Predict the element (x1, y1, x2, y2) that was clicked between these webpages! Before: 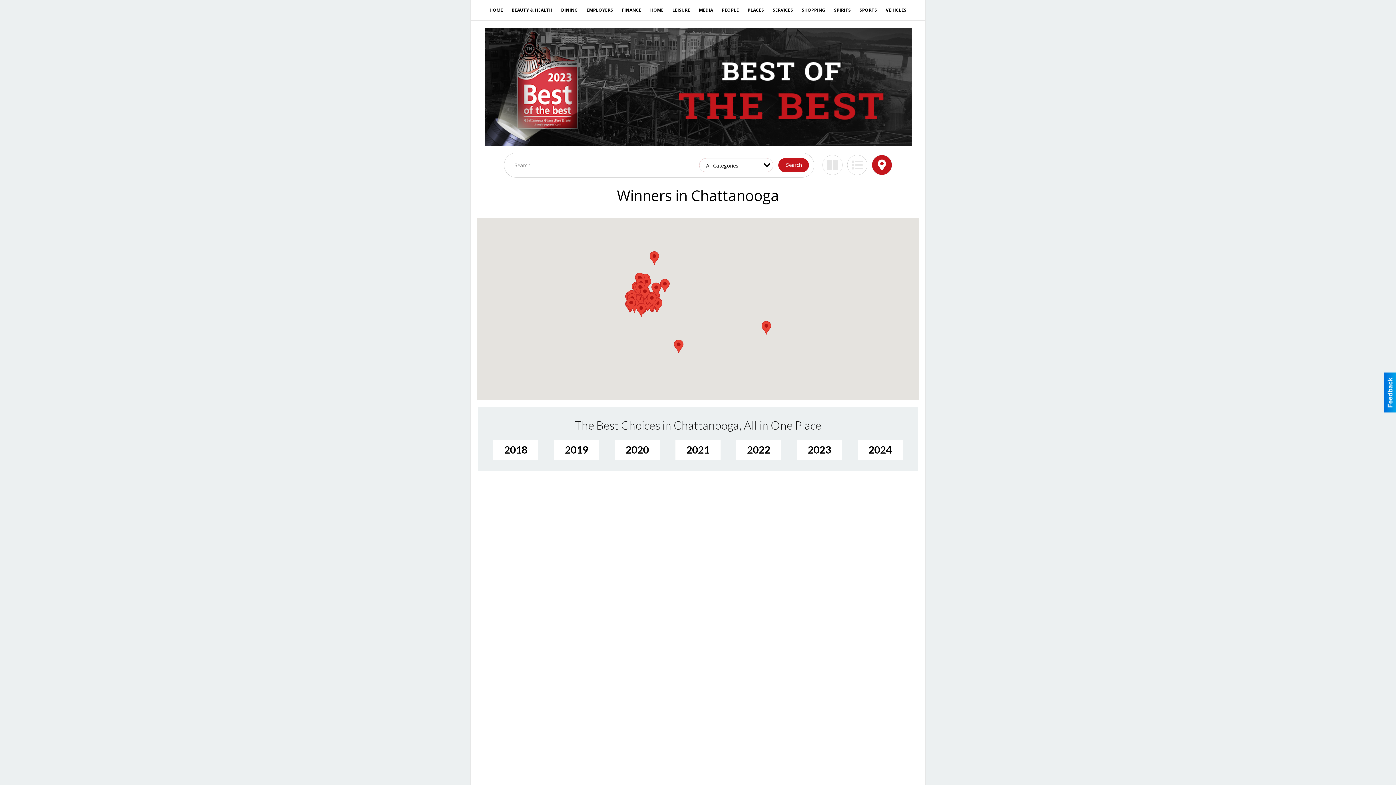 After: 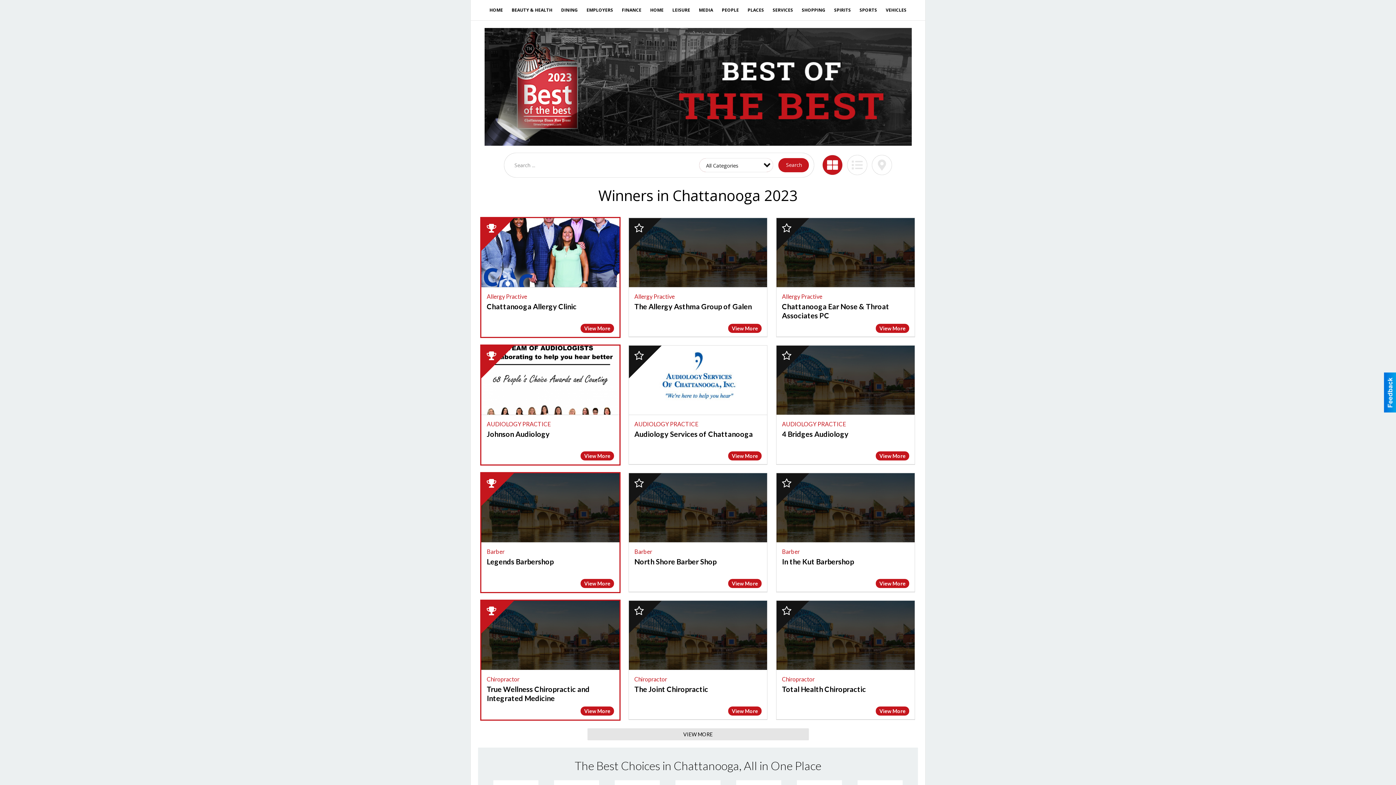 Action: bbox: (822, 155, 842, 175)